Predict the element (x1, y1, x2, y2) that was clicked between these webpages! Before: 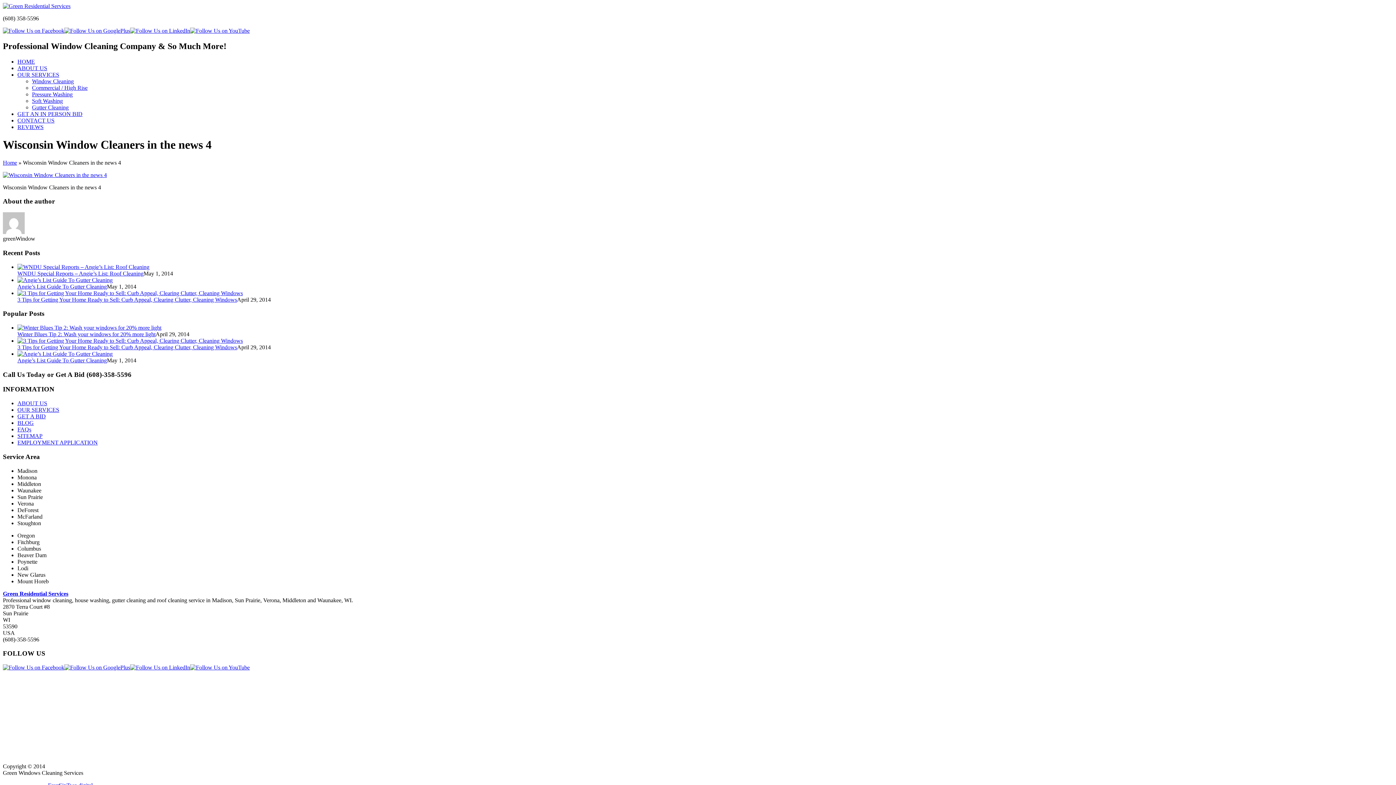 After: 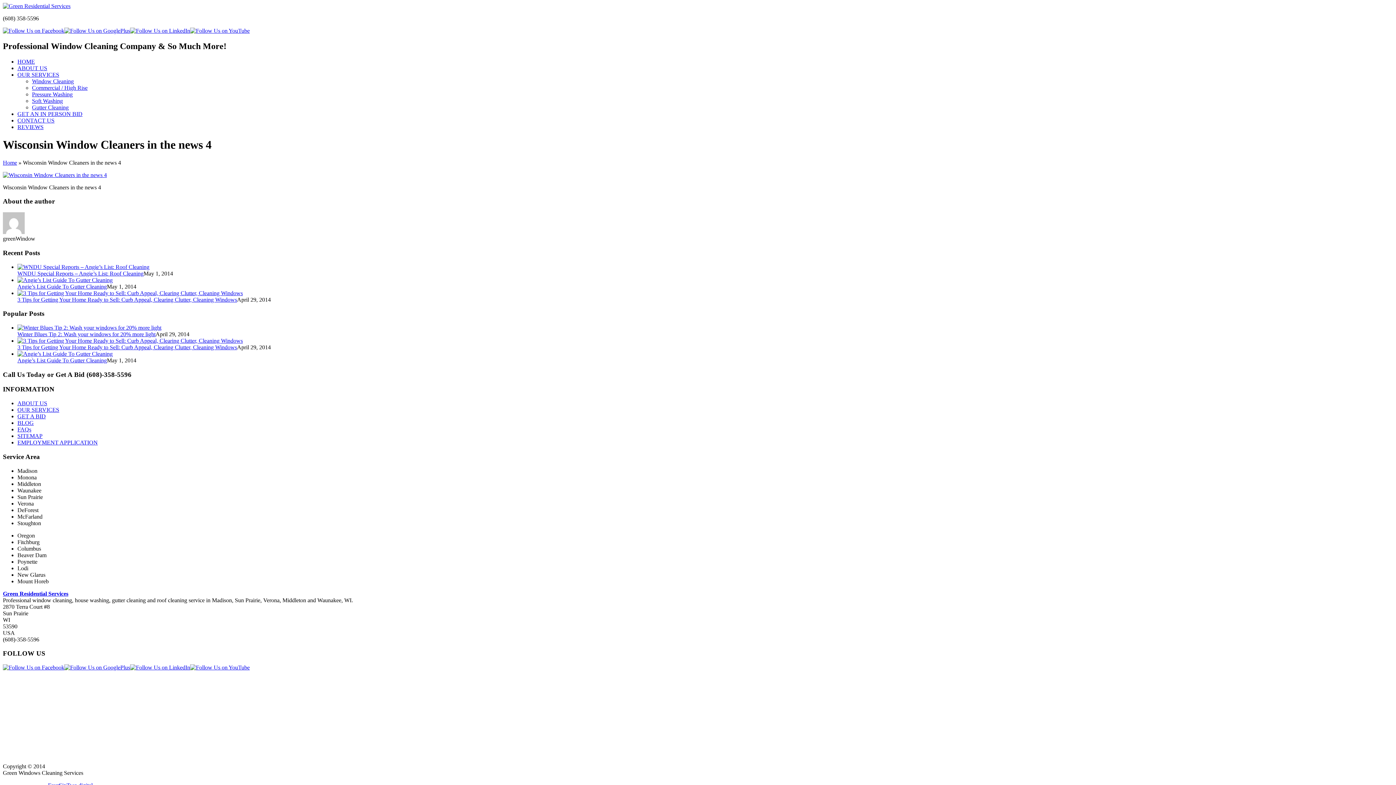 Action: bbox: (2, 27, 64, 33)